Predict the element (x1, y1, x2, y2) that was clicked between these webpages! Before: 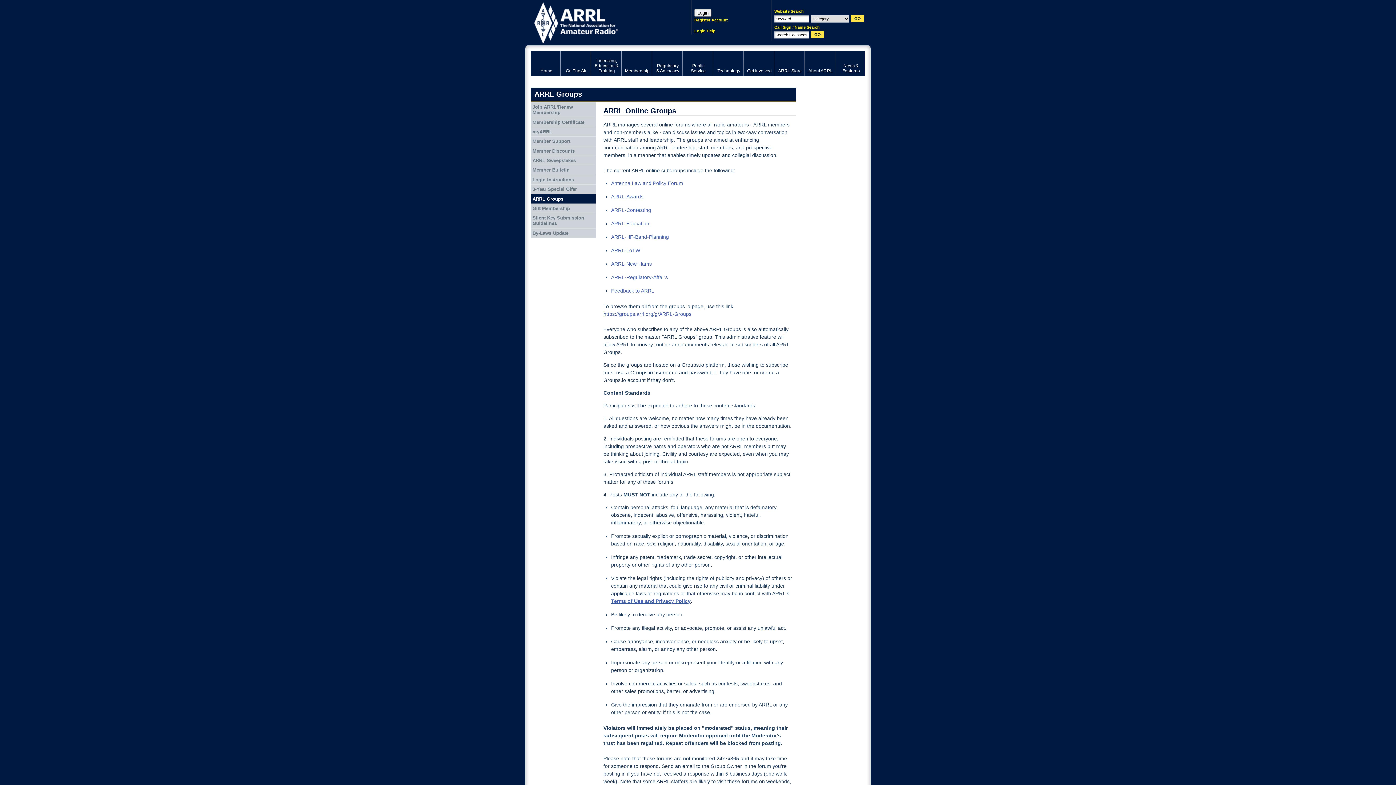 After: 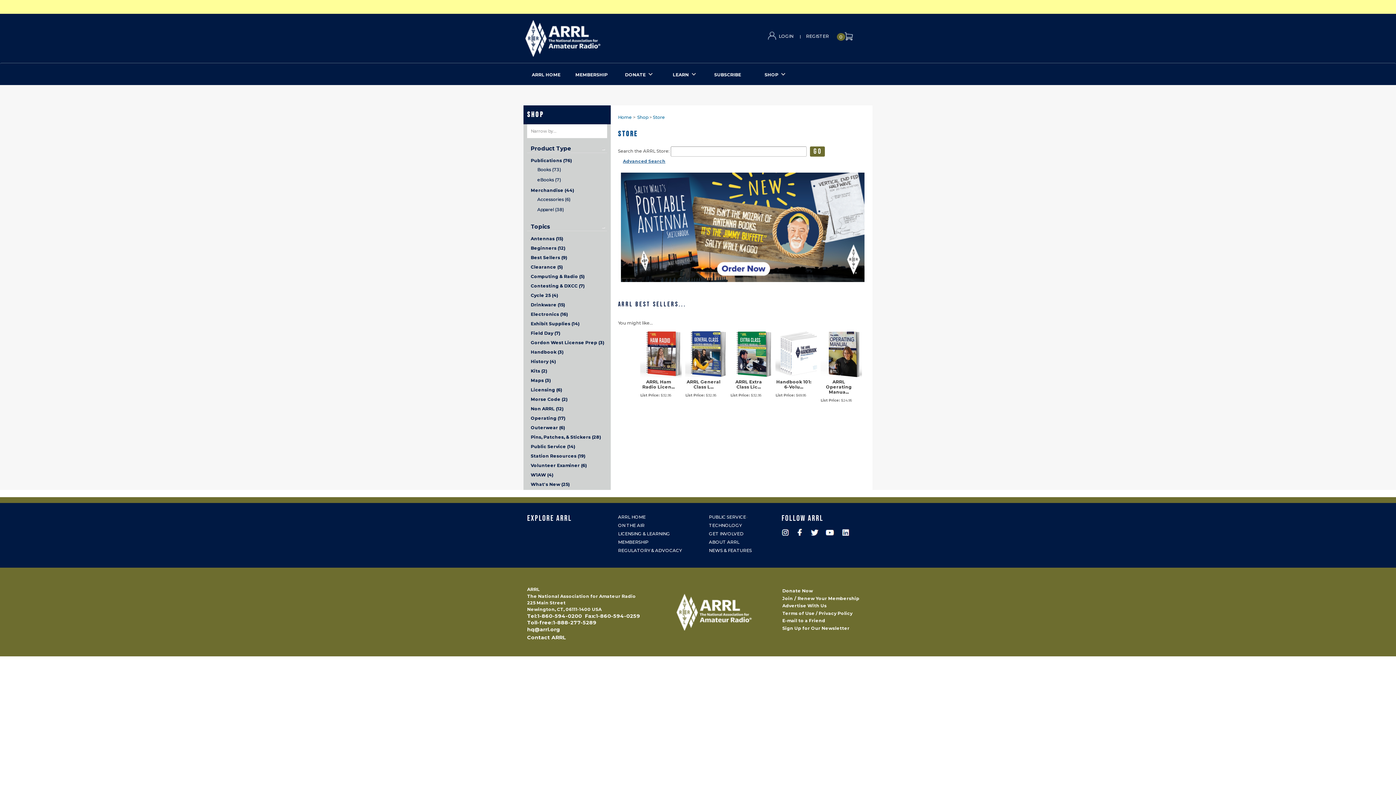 Action: bbox: (774, 50, 805, 76) label: ARRL Store